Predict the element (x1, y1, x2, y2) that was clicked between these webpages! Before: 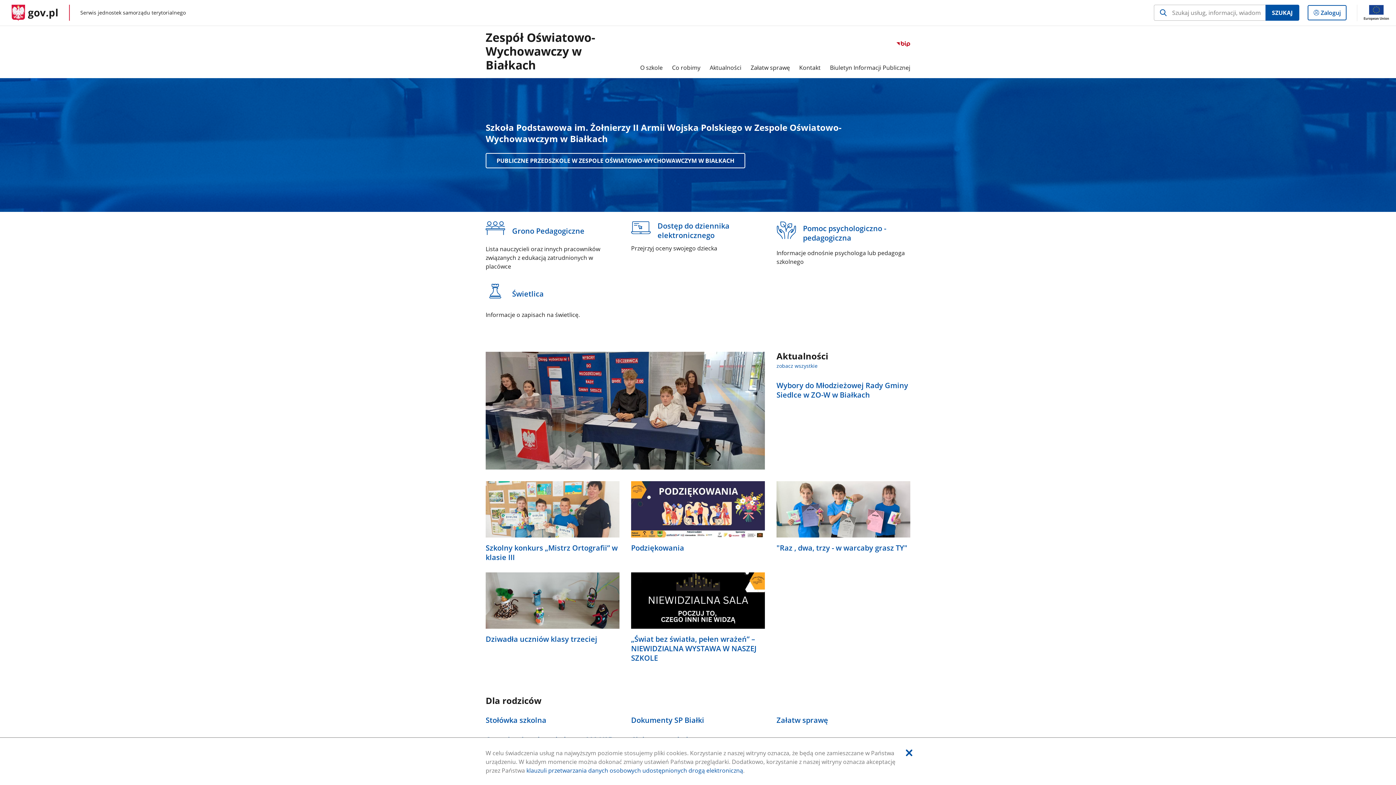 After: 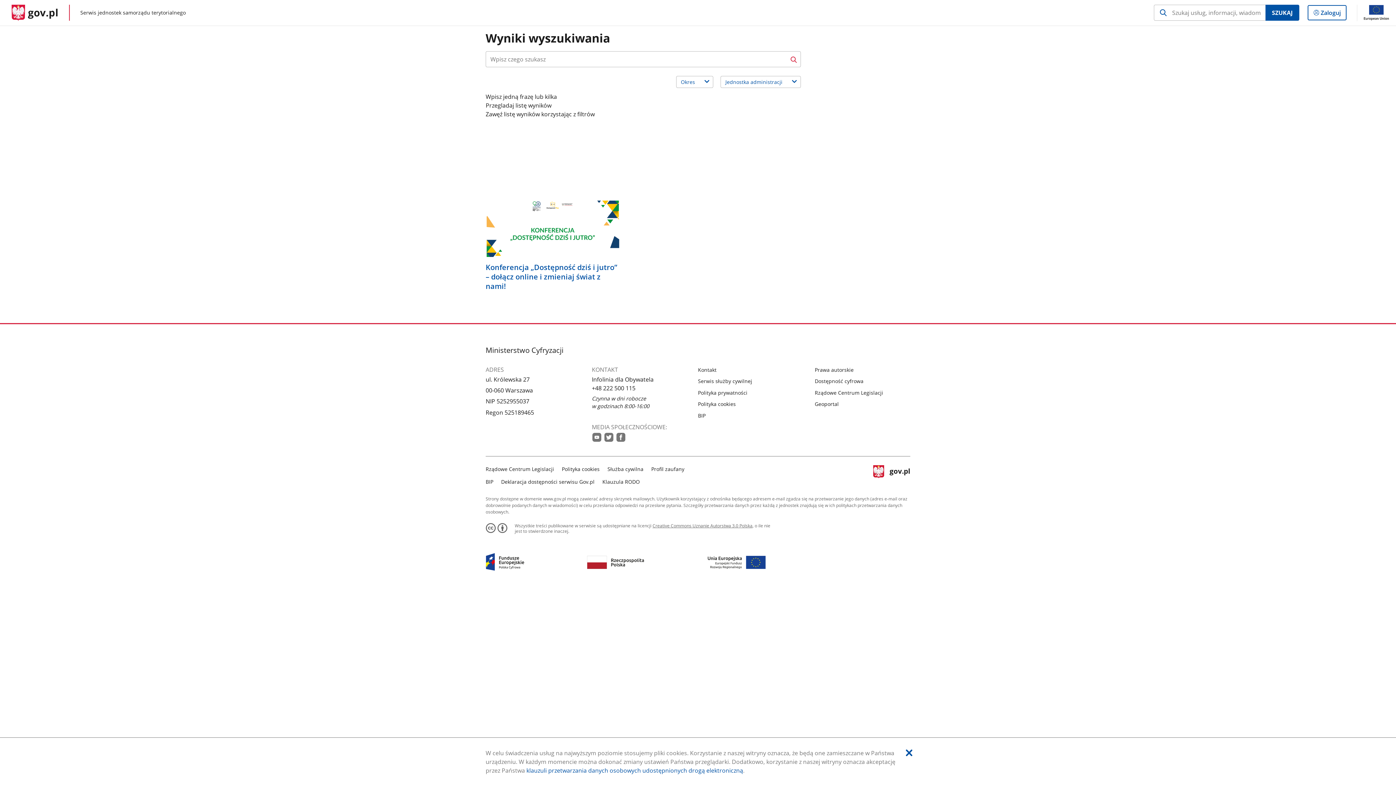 Action: label: SZUKAJ bbox: (1265, 4, 1299, 20)